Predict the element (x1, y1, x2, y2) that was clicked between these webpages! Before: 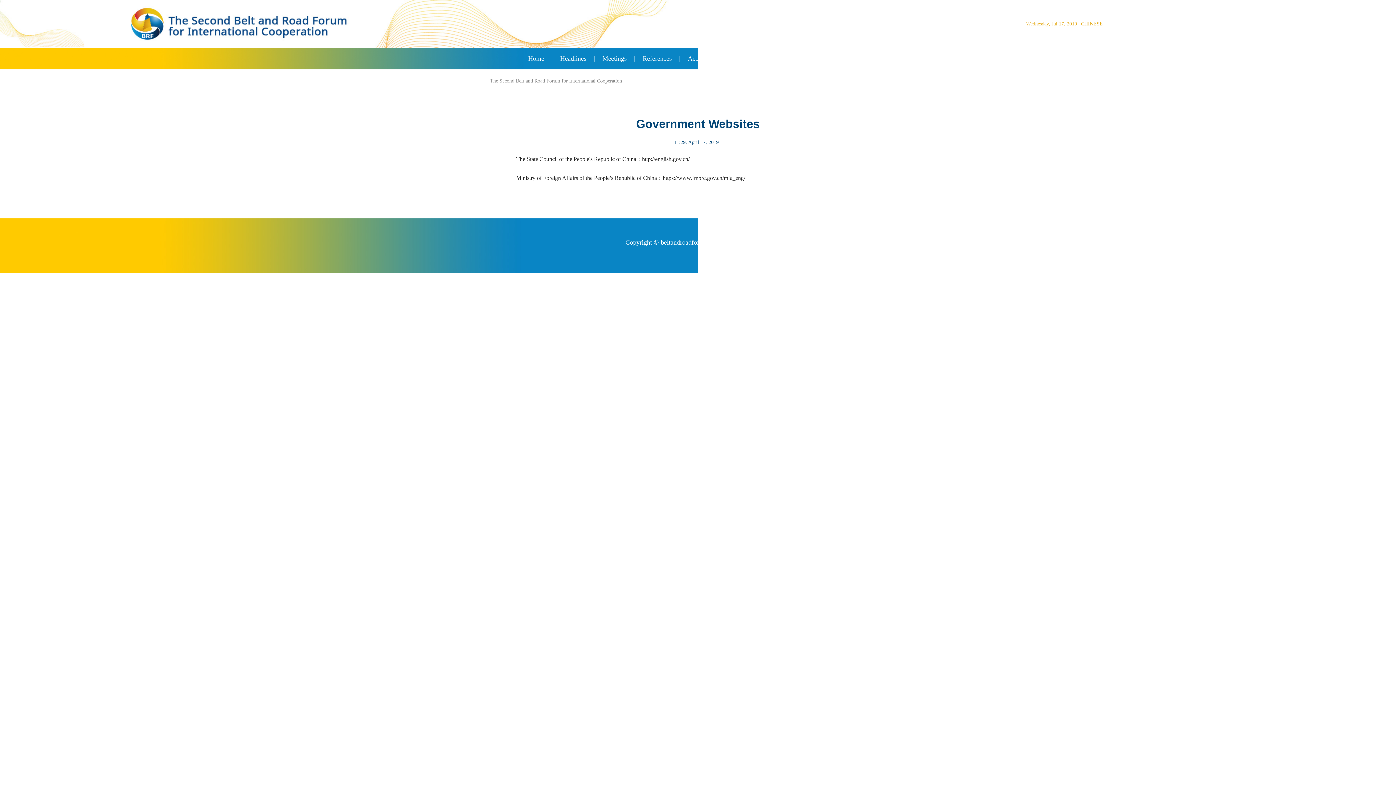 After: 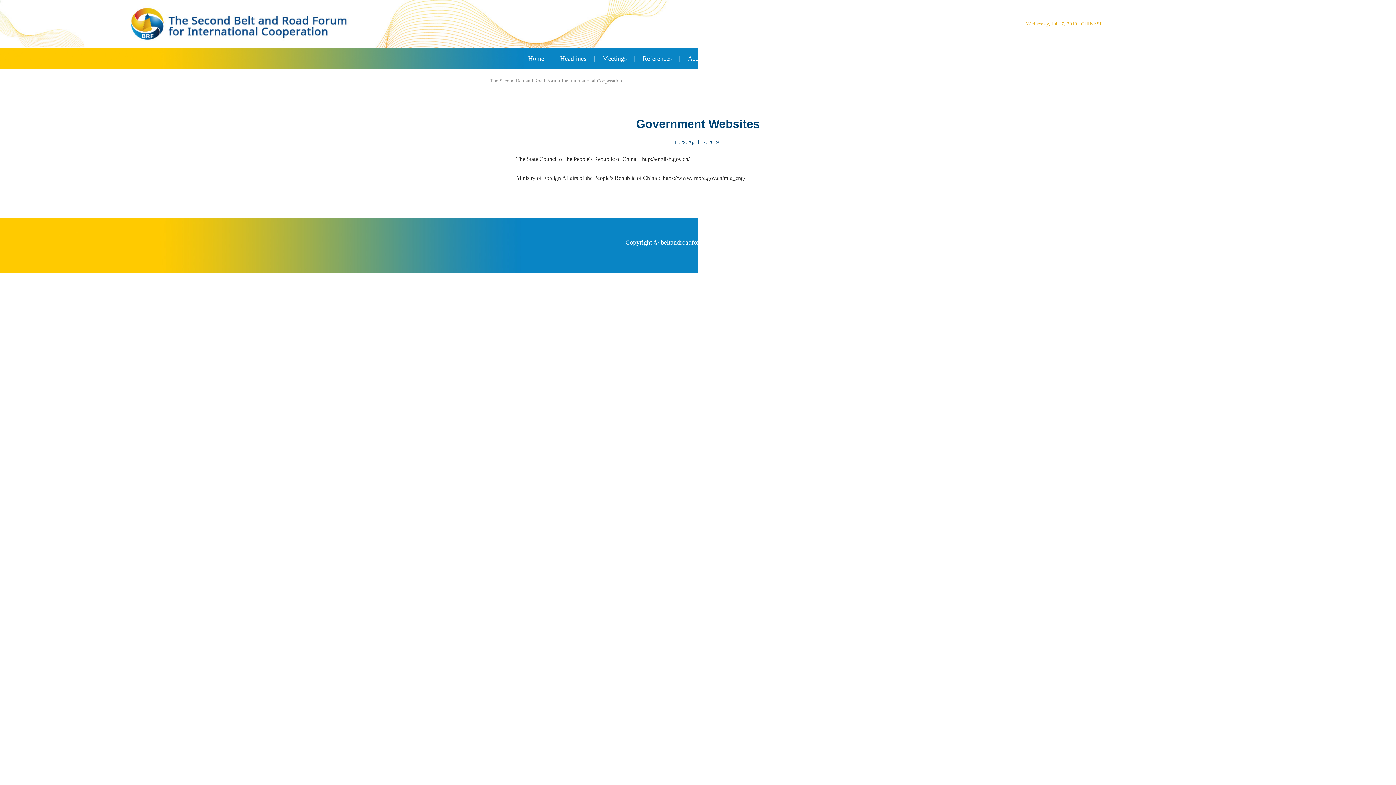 Action: label: Headlines bbox: (560, 54, 586, 62)